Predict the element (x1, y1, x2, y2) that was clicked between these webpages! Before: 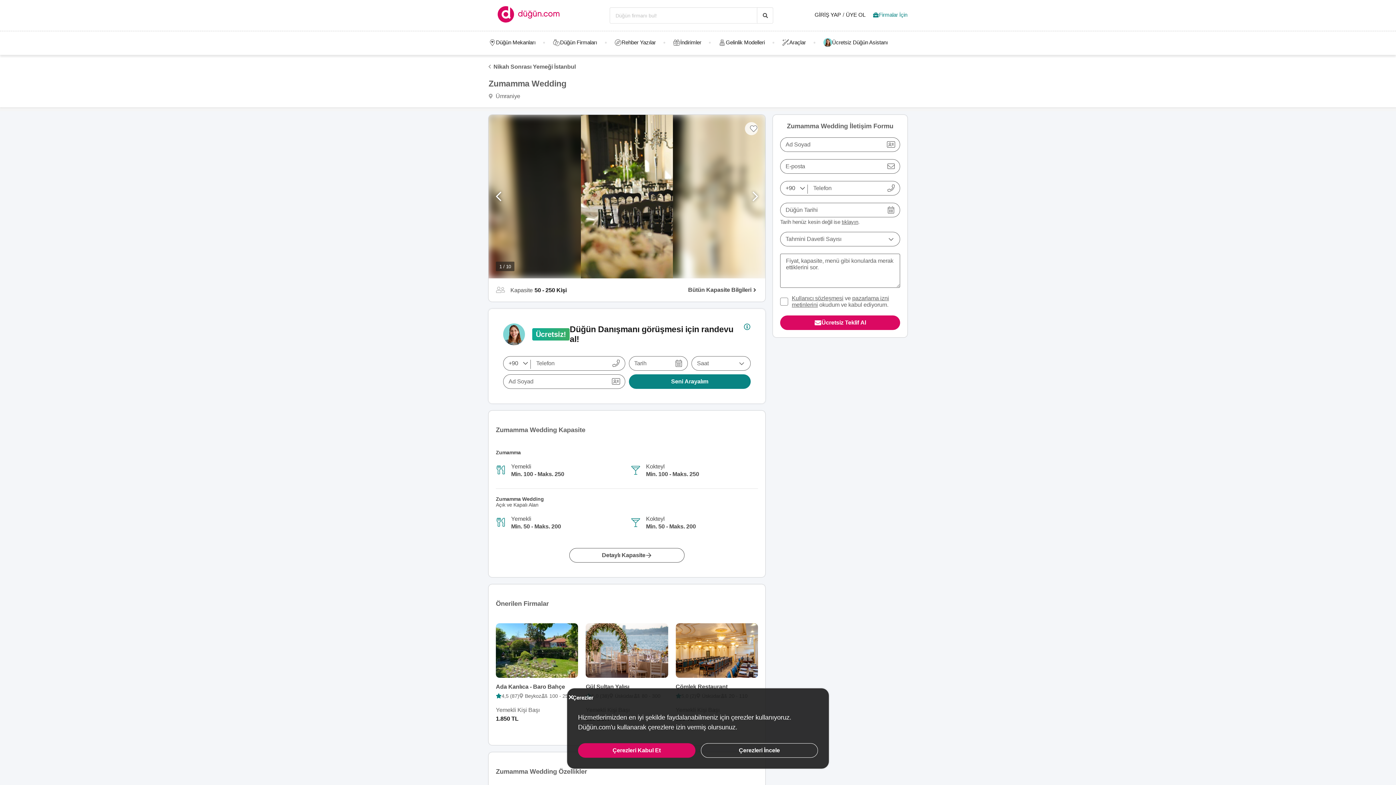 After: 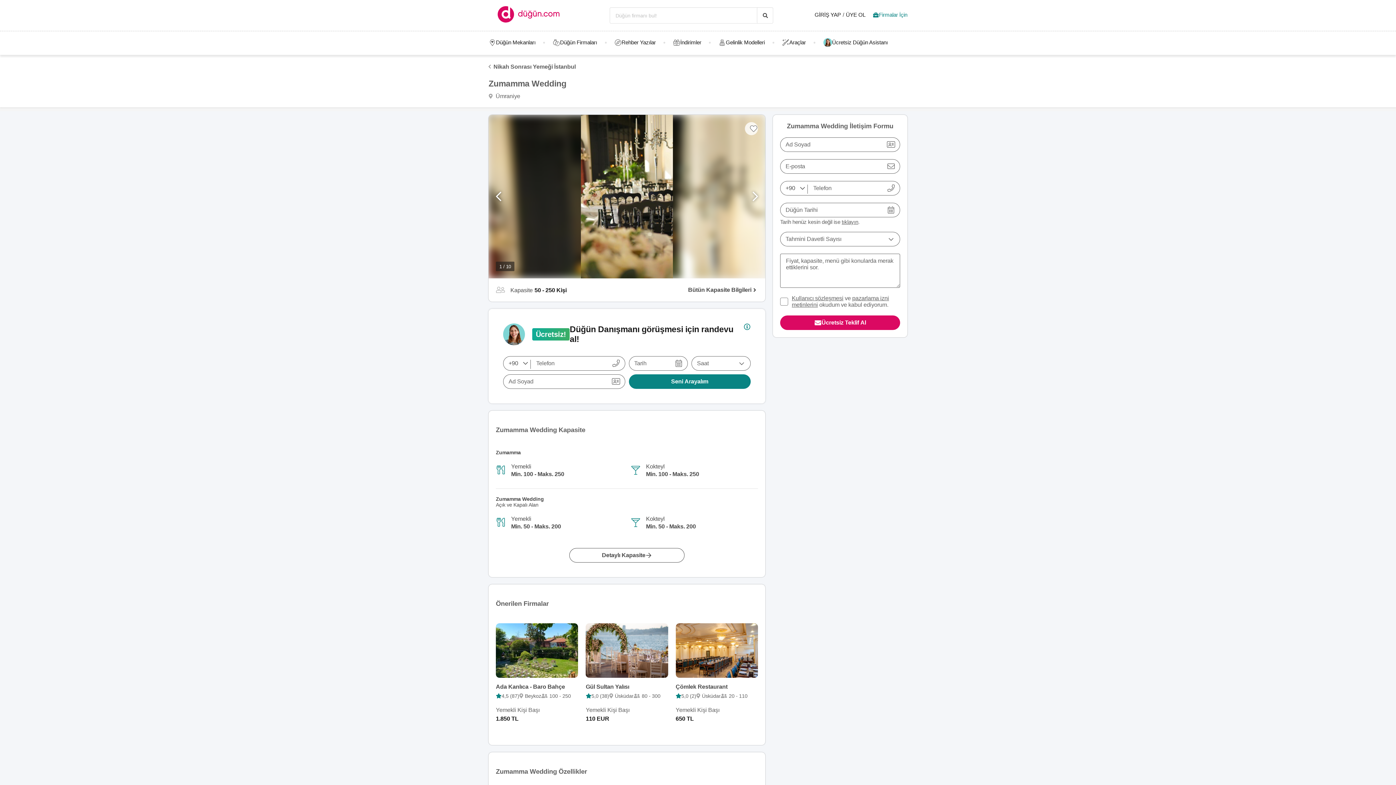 Action: bbox: (567, 697, 574, 703) label: Çerezleri Kabul Et